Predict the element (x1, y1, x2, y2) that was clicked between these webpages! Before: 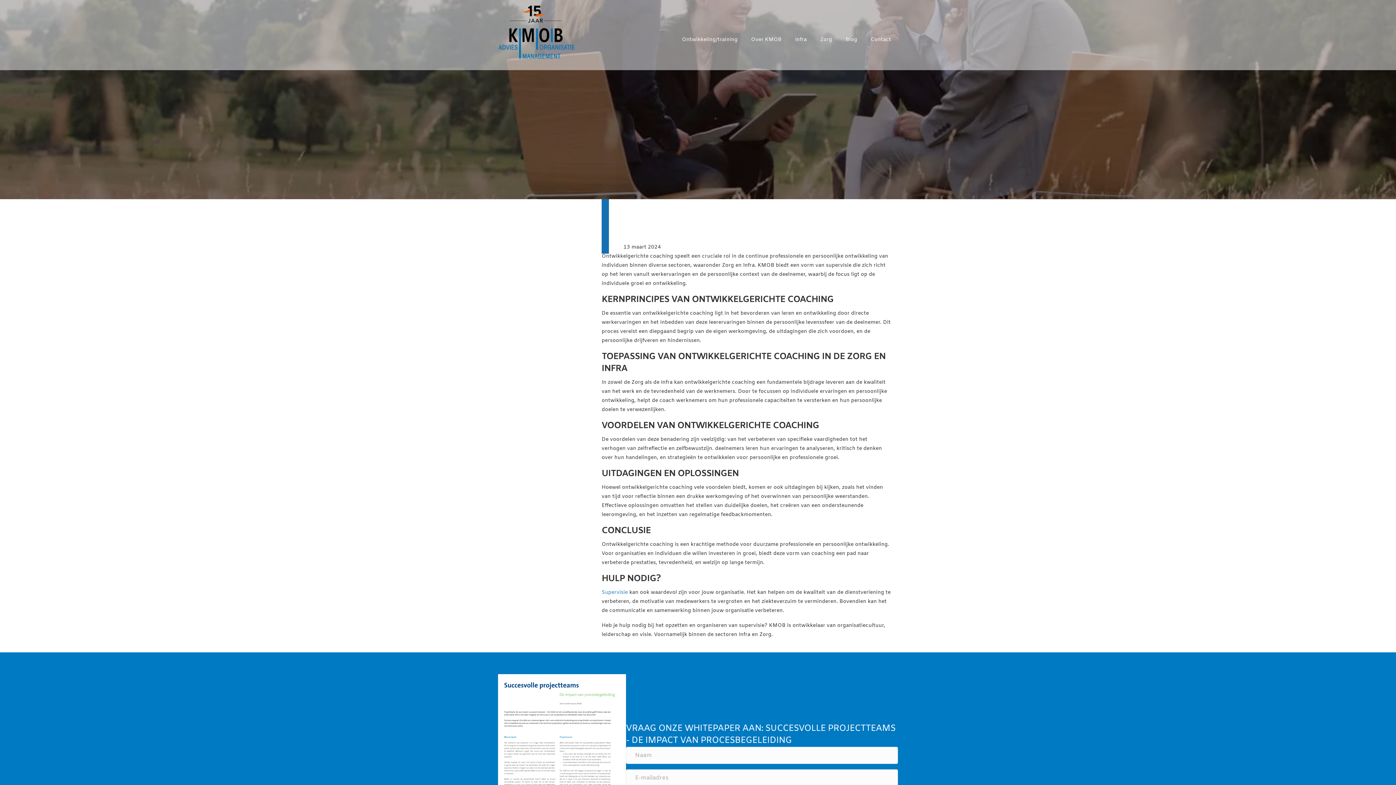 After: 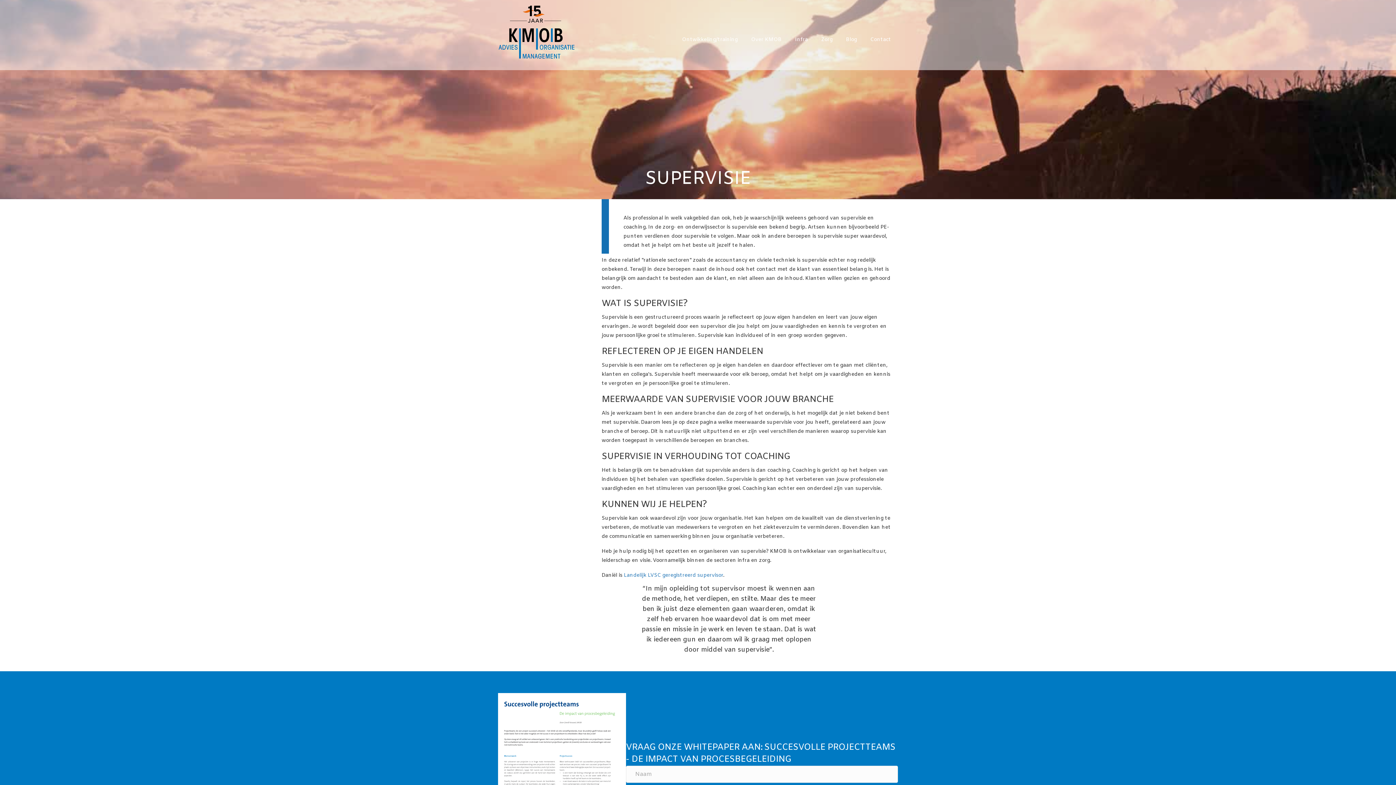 Action: bbox: (601, 589, 628, 596) label: Supervisie